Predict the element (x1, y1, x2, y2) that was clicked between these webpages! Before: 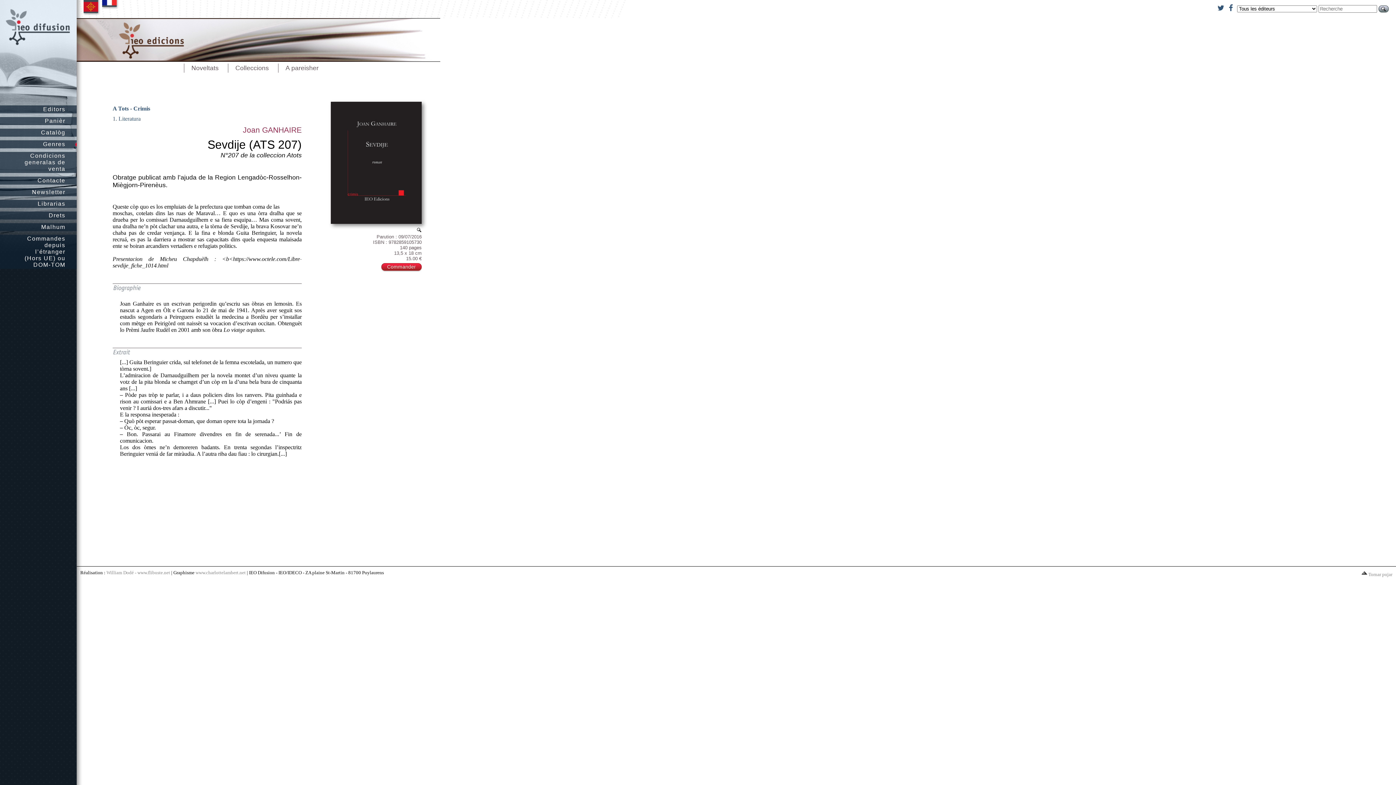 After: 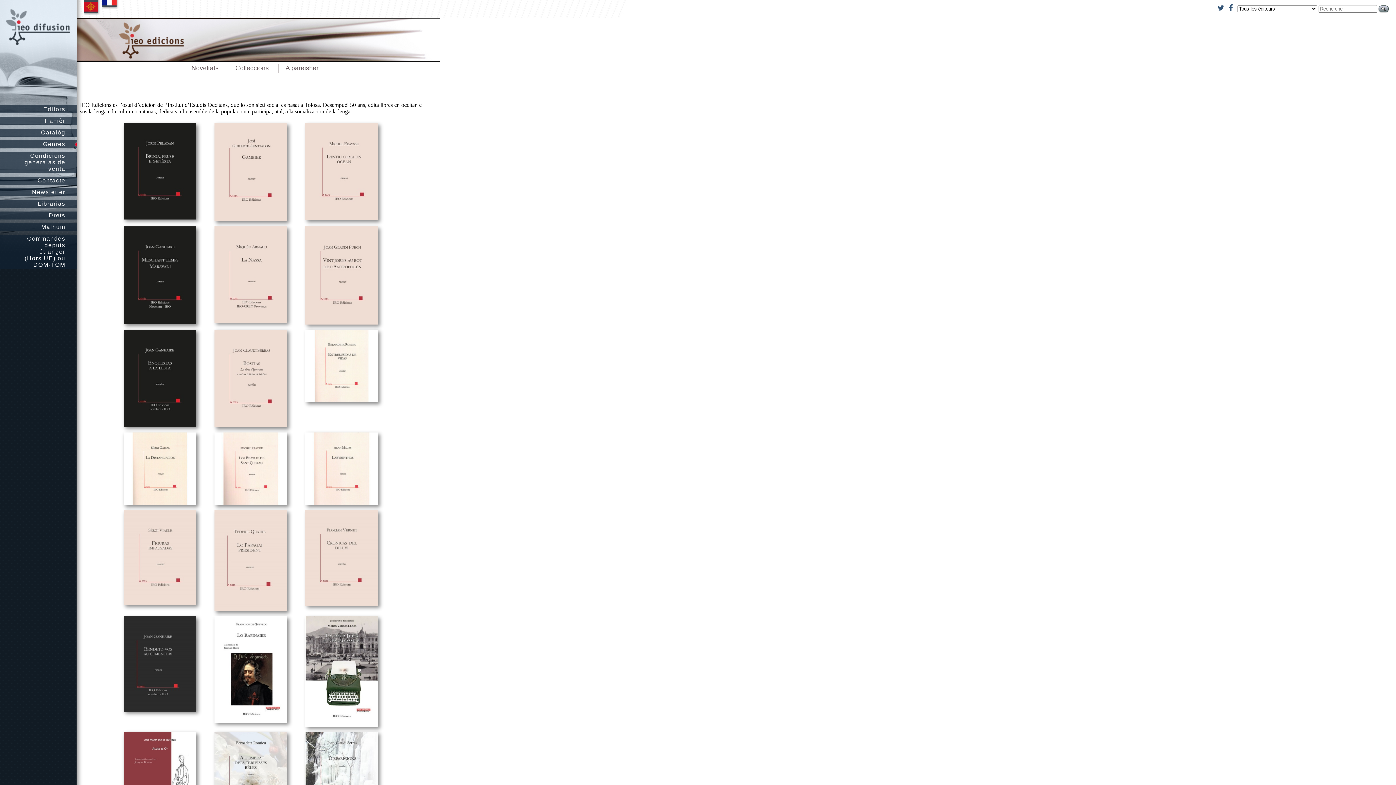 Action: bbox: (76, 34, 440, 41)